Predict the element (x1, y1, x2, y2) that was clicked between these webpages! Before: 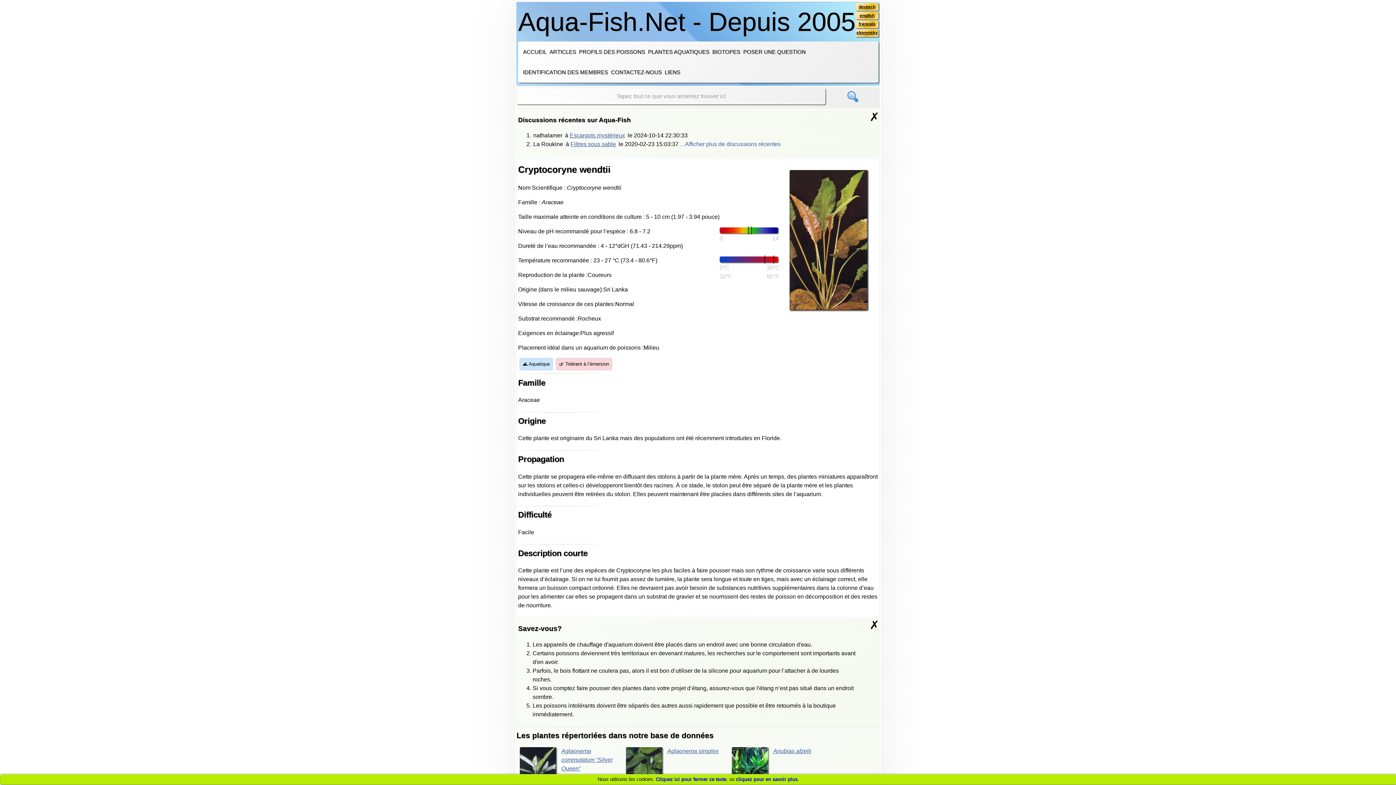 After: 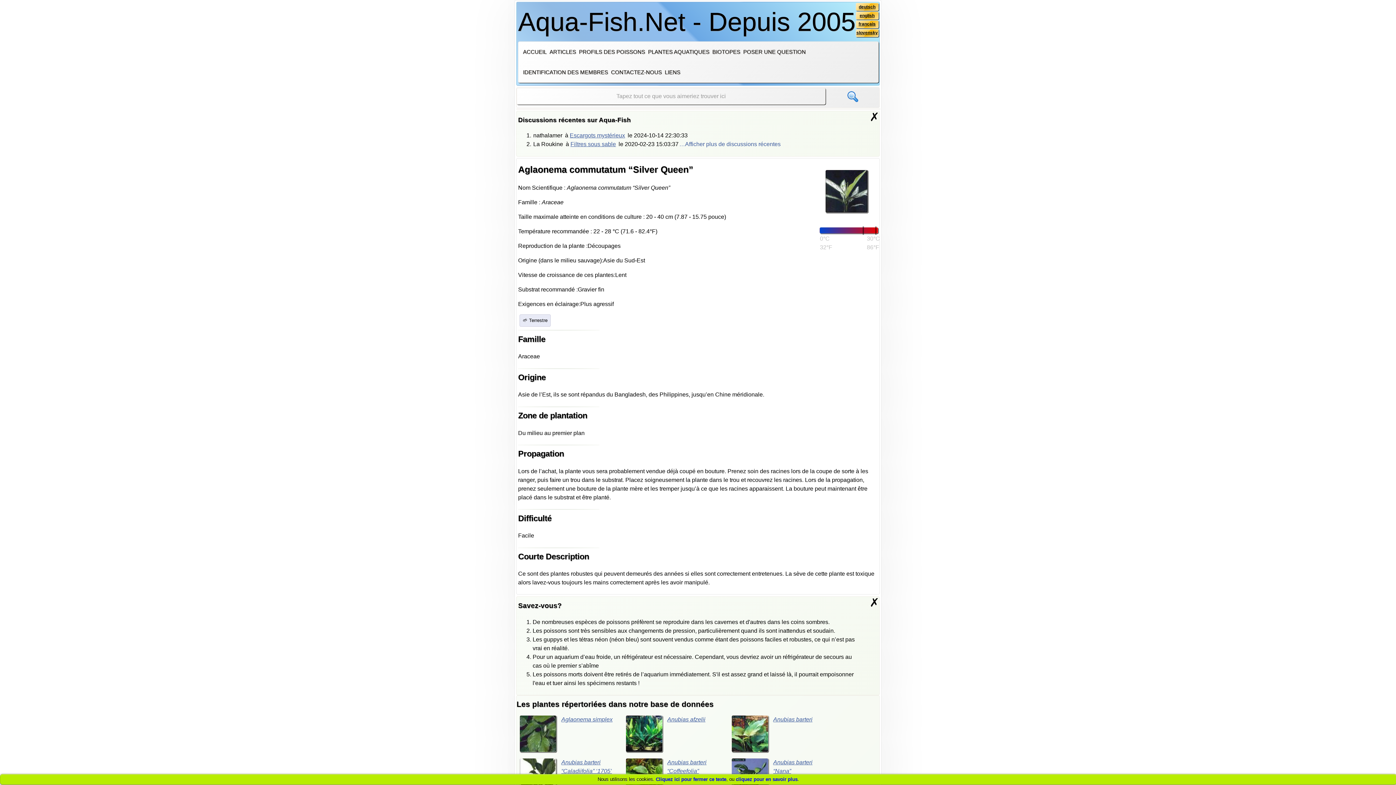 Action: bbox: (516, 744, 621, 787) label: Aglaonema commutatum “Silver Queen”